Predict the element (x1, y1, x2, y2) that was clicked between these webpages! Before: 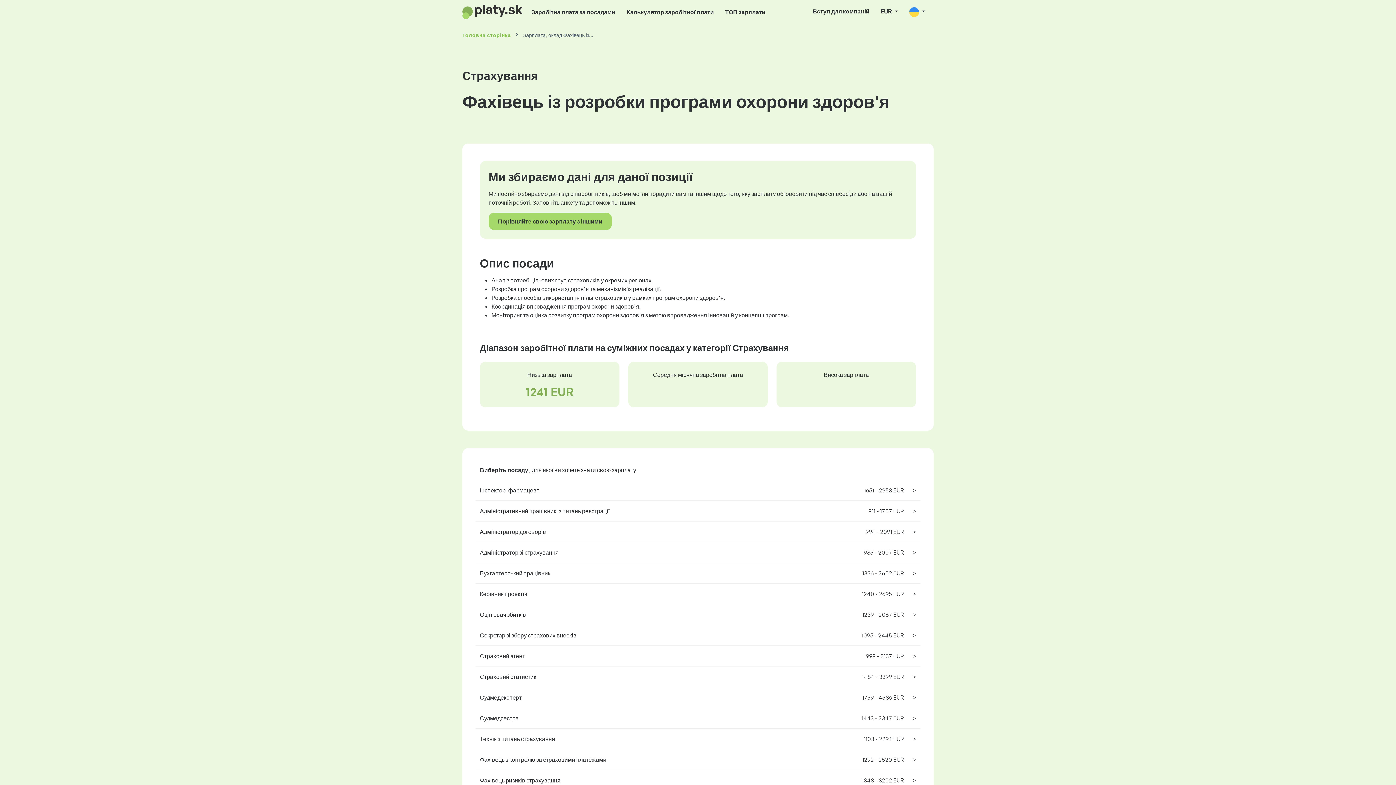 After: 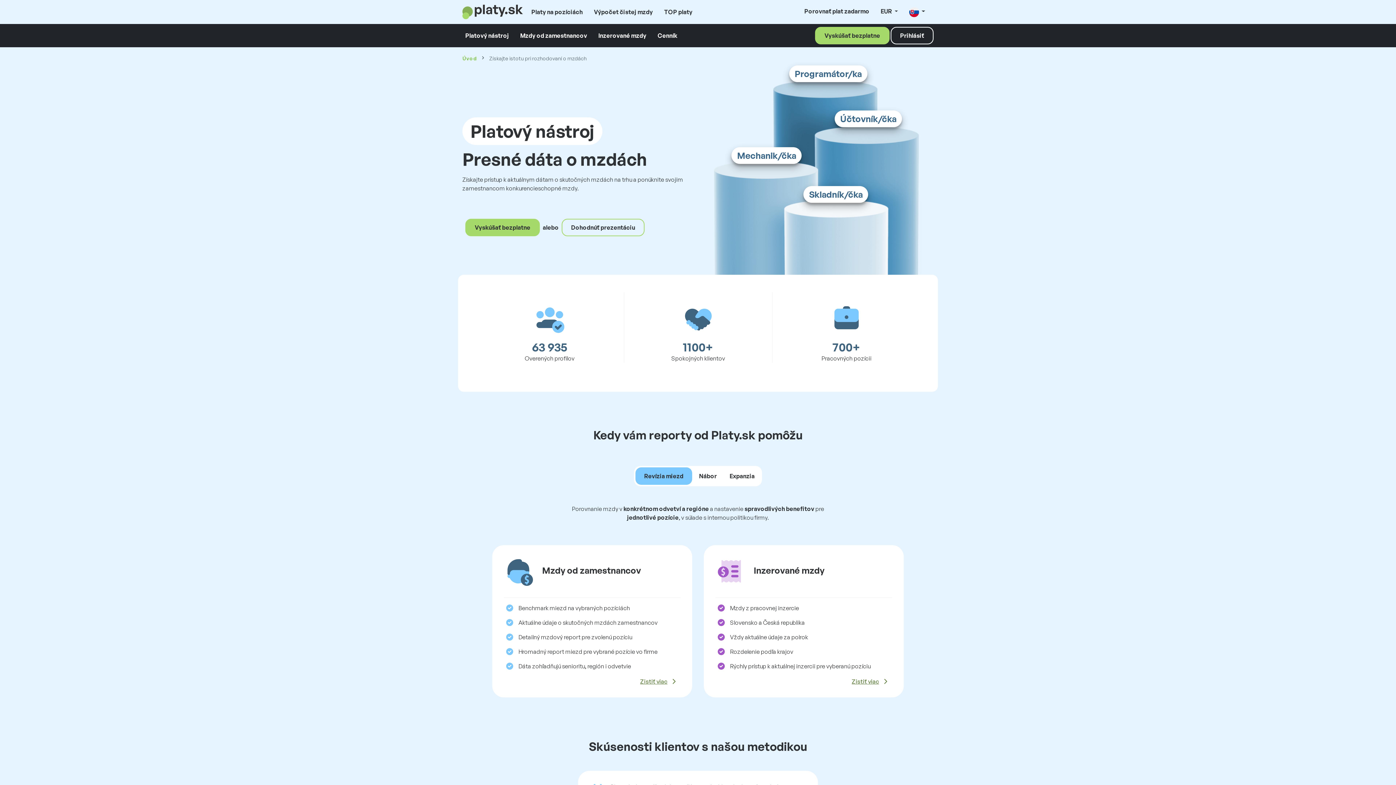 Action: label: Вступ для компаній bbox: (810, 4, 872, 18)